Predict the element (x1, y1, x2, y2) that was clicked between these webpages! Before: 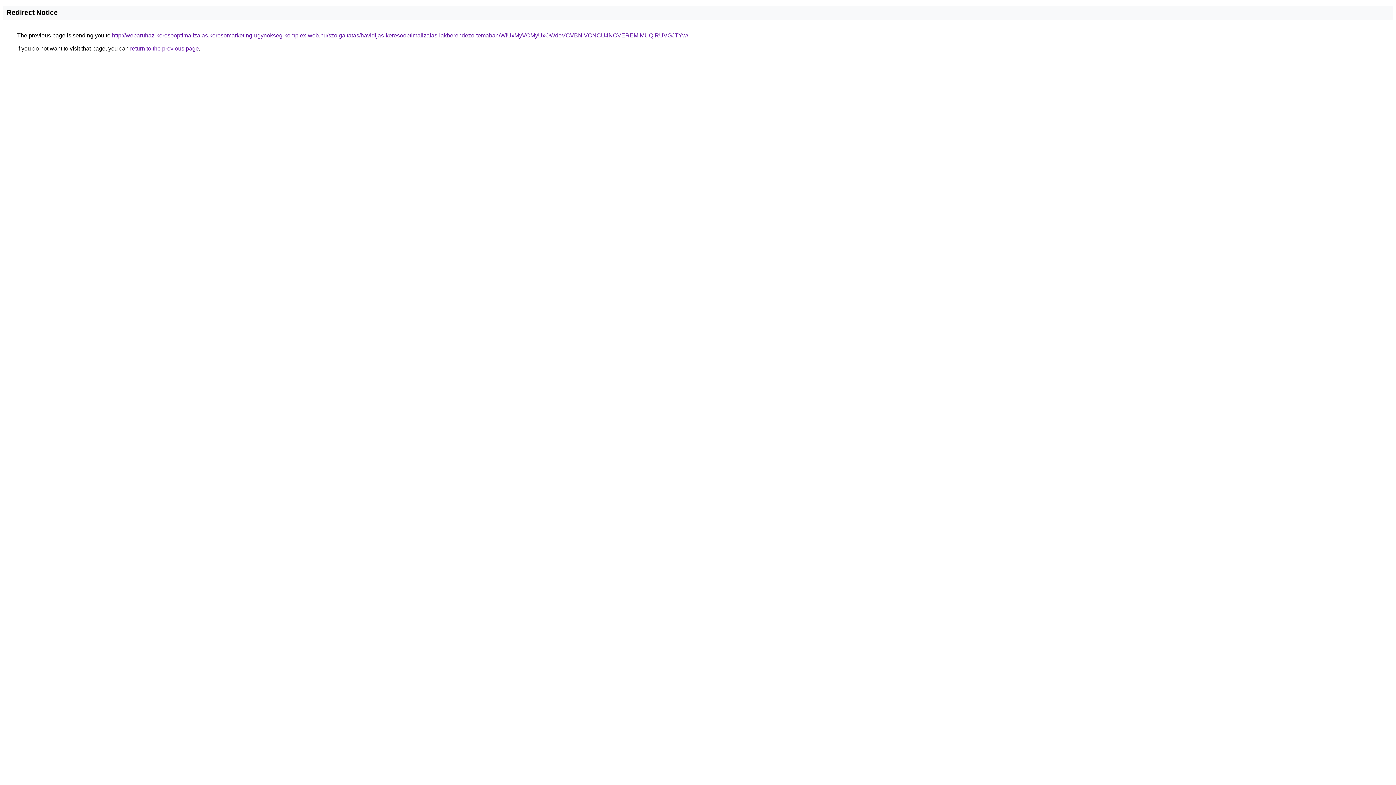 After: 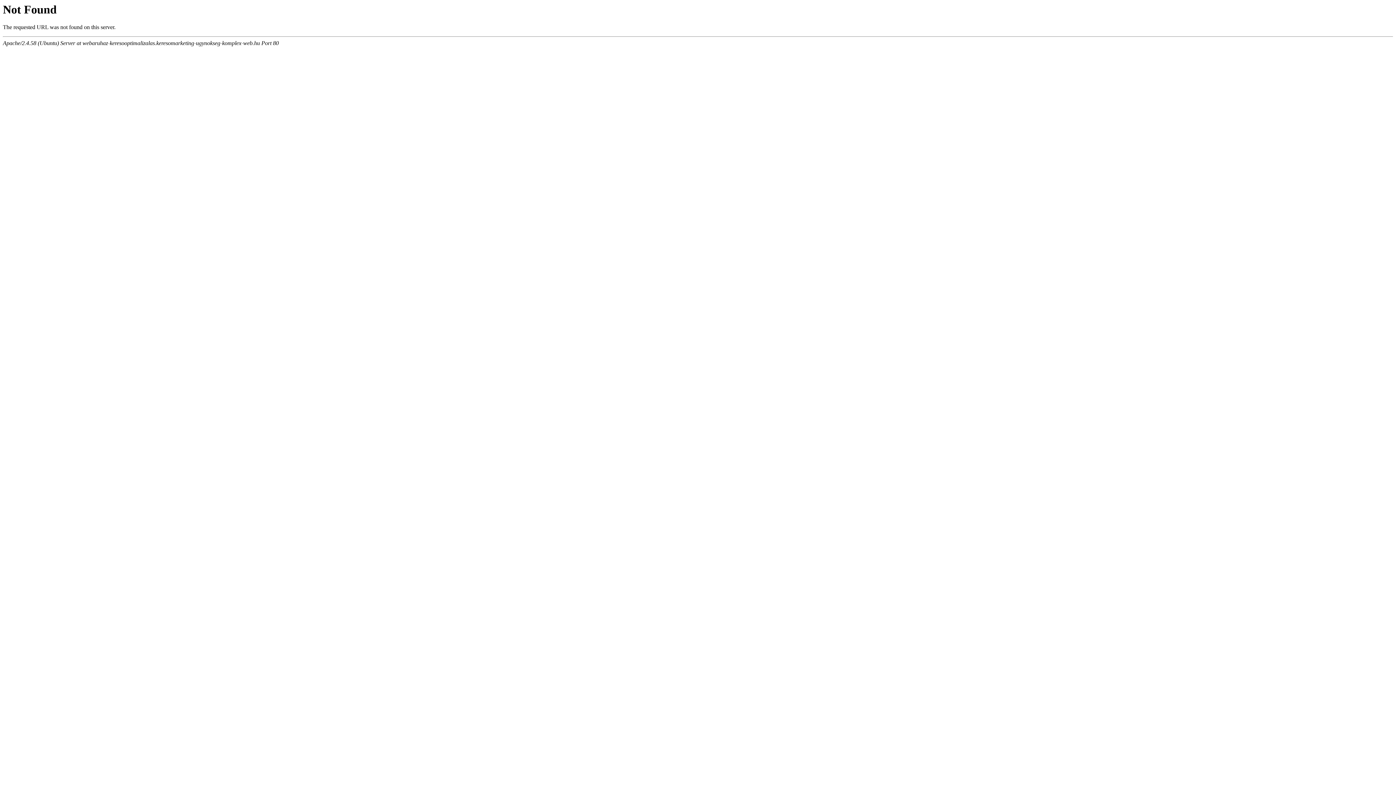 Action: label: http://webaruhaz-keresooptimalizalas.keresomarketing-ugynokseg-komplex-web.hu/szolgaltatas/havidijas-keresooptimalizalas-lakberendezo-temaban/WiUxMyVCMyUxOWdoVCVBNiVCNCU4NCVEREMlMUQlRUVGJTYw/ bbox: (112, 32, 688, 38)